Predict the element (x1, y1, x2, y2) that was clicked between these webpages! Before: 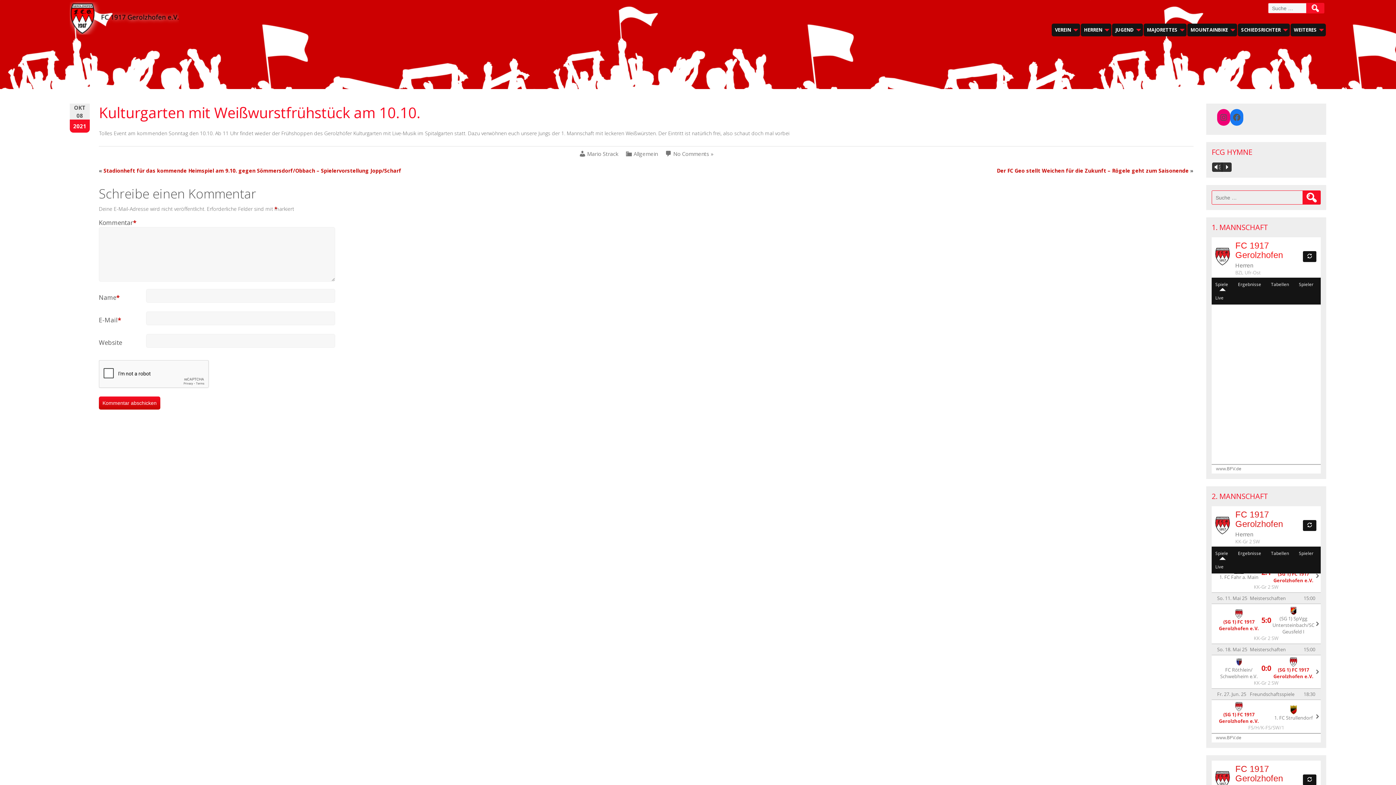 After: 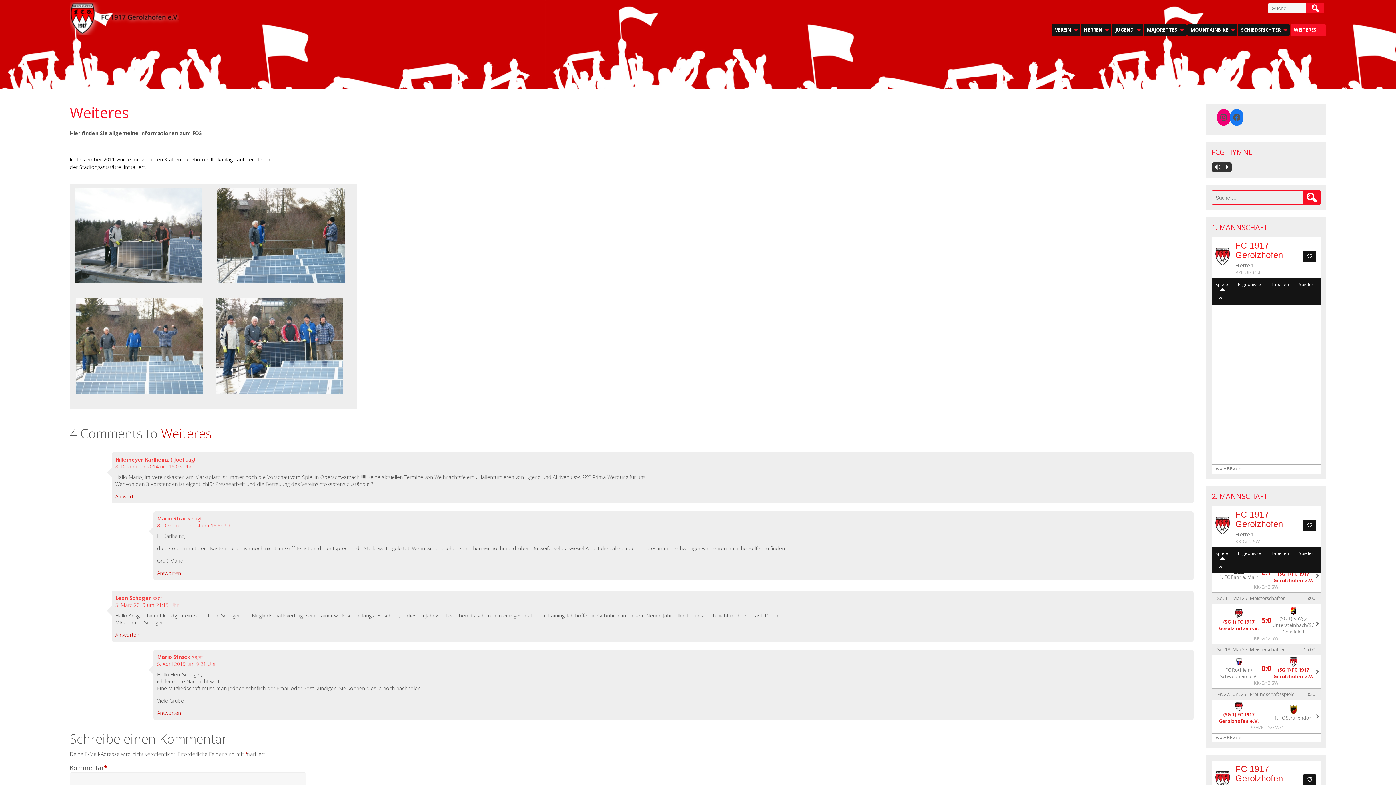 Action: bbox: (1290, 23, 1326, 36) label: WEITERES